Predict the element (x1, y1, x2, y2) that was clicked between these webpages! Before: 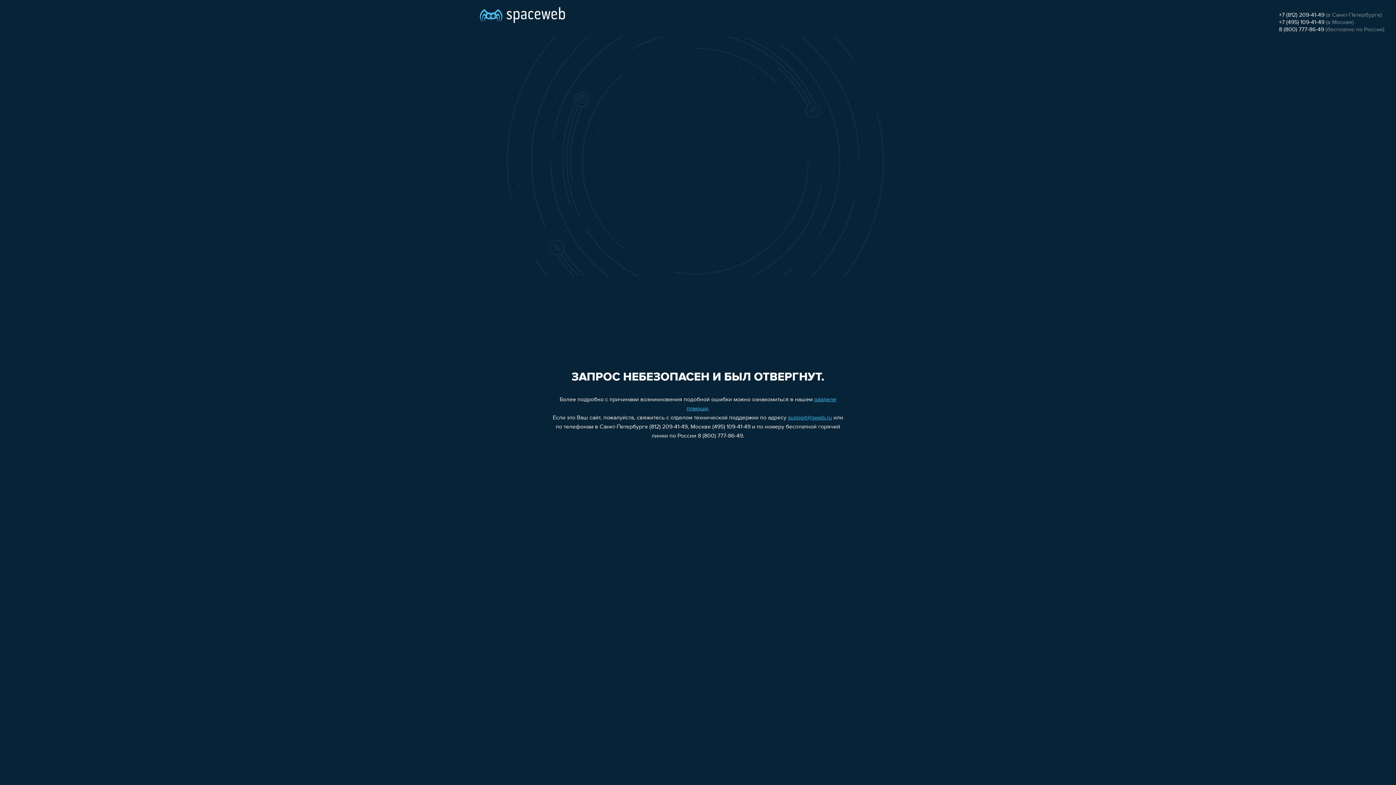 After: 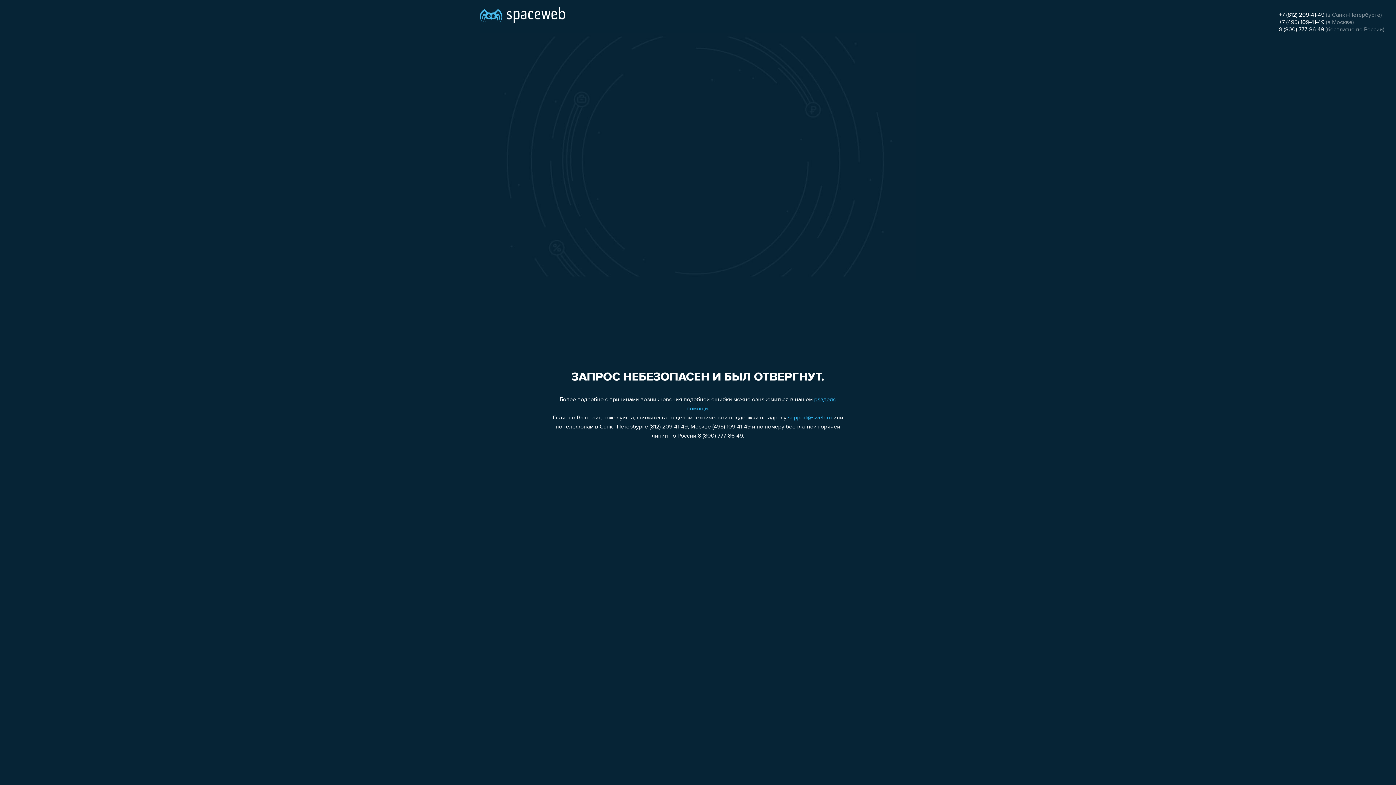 Action: label: support@sweb.ru bbox: (788, 415, 832, 421)